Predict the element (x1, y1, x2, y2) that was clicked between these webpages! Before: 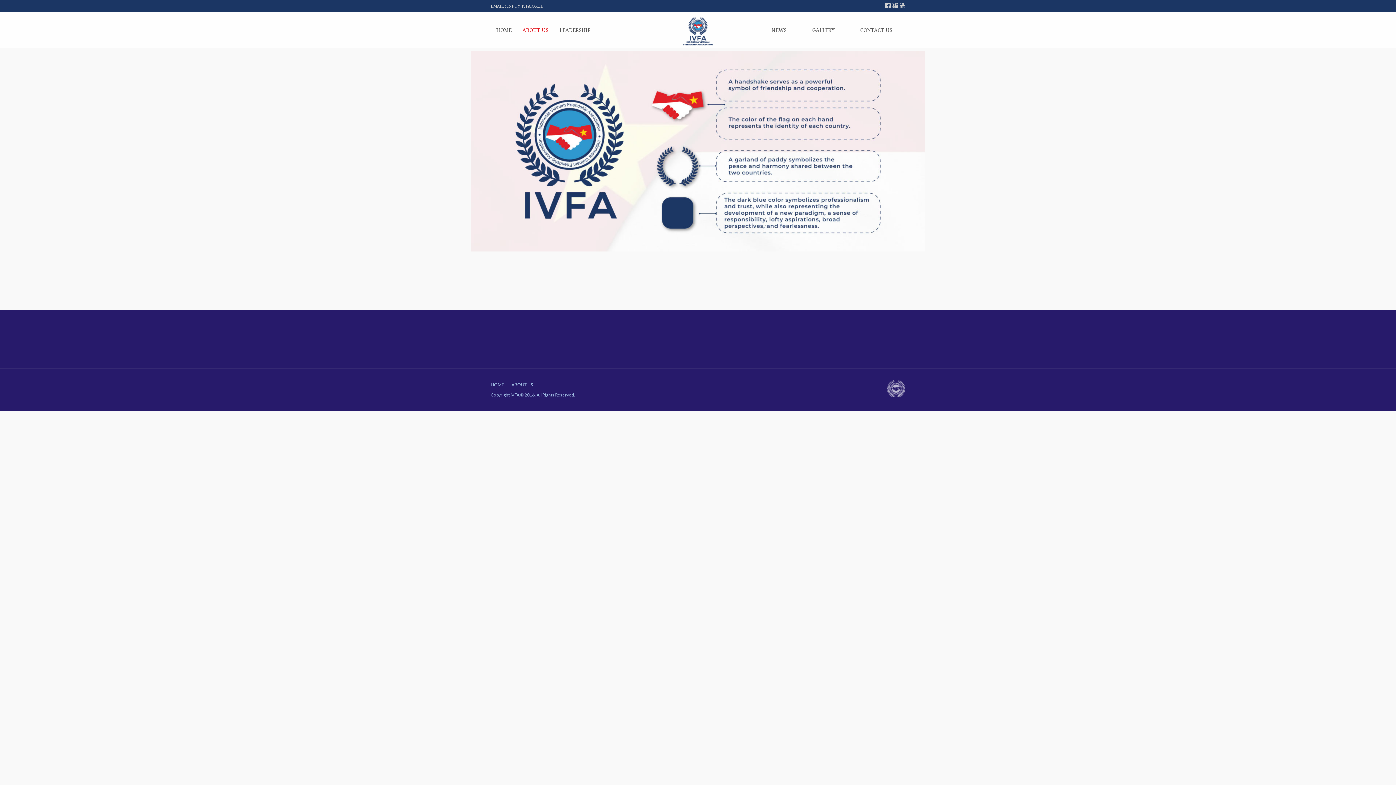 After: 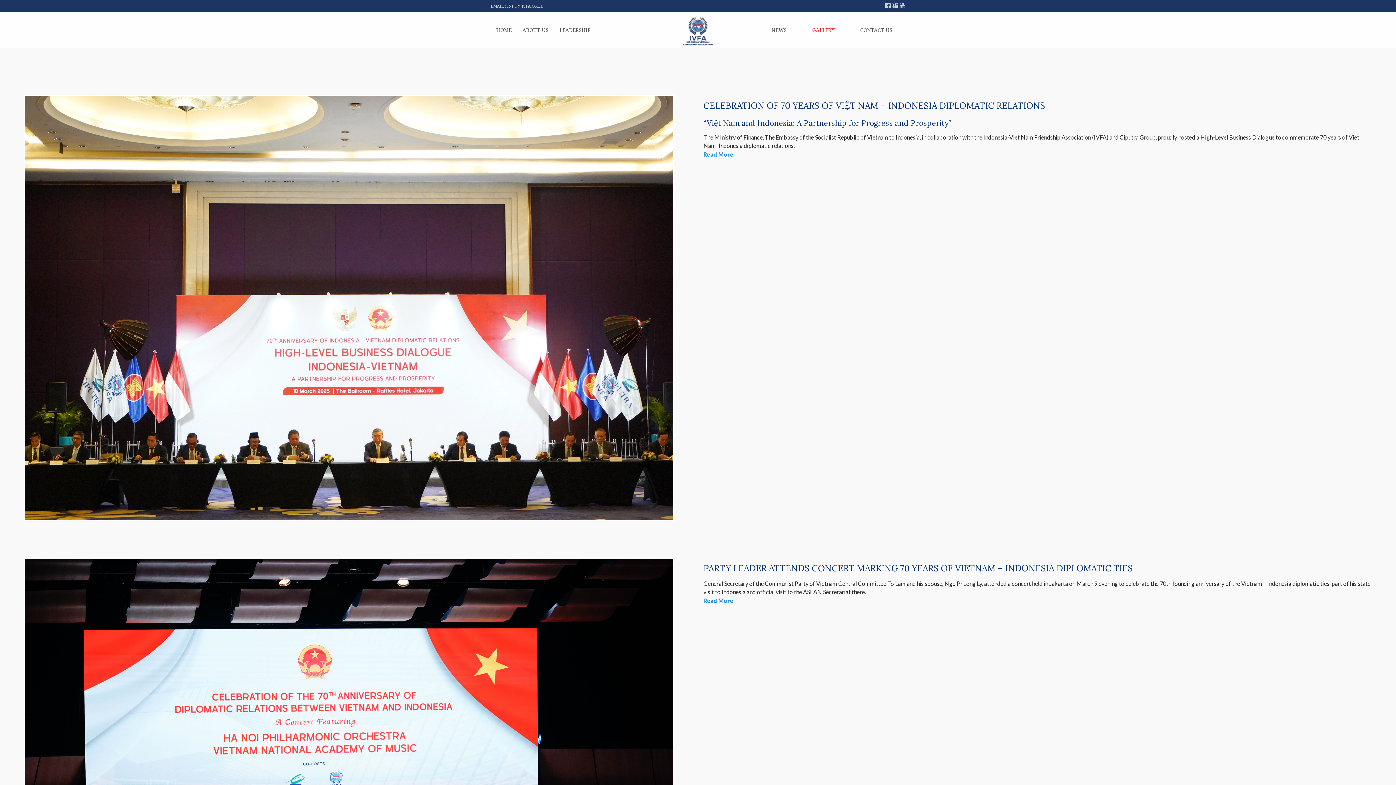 Action: bbox: (799, 15, 847, 44) label: GALLERY